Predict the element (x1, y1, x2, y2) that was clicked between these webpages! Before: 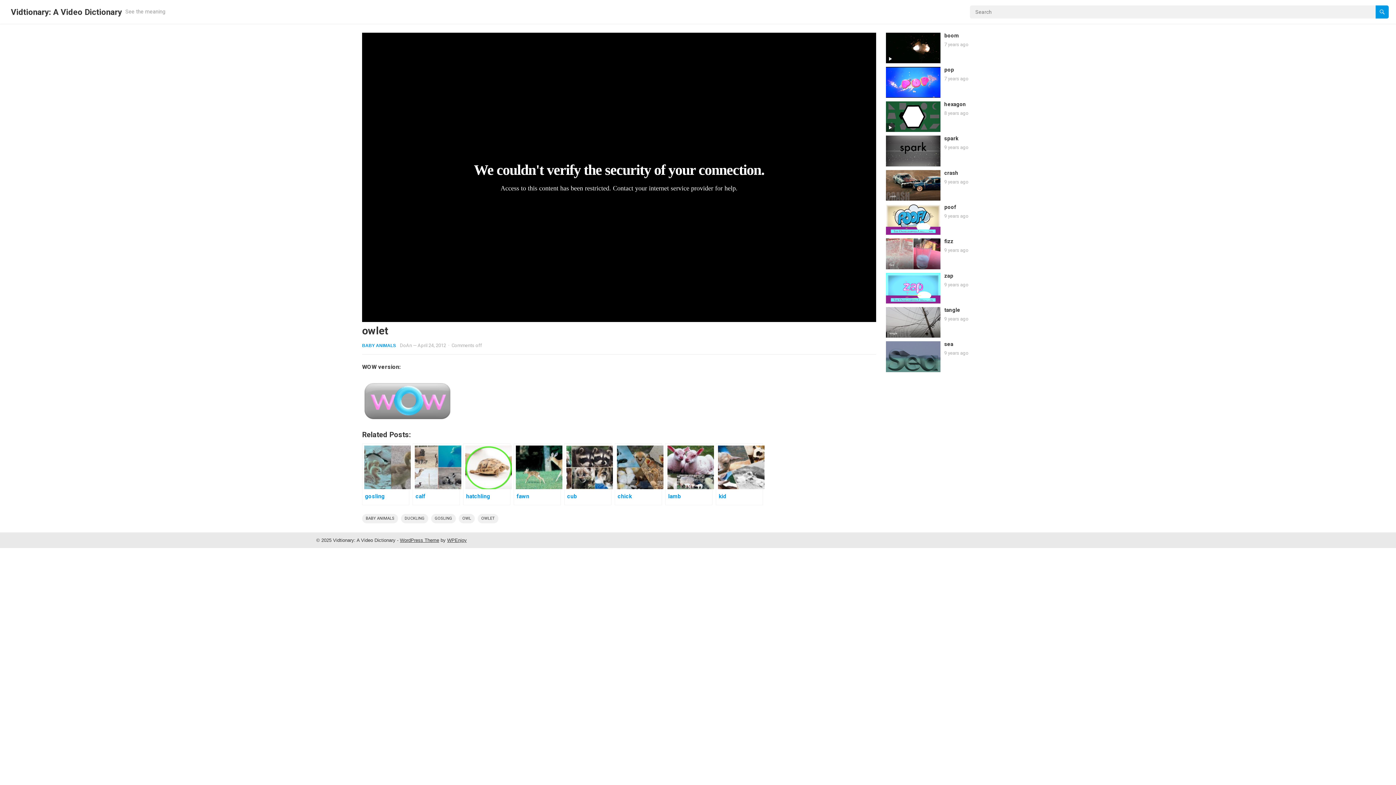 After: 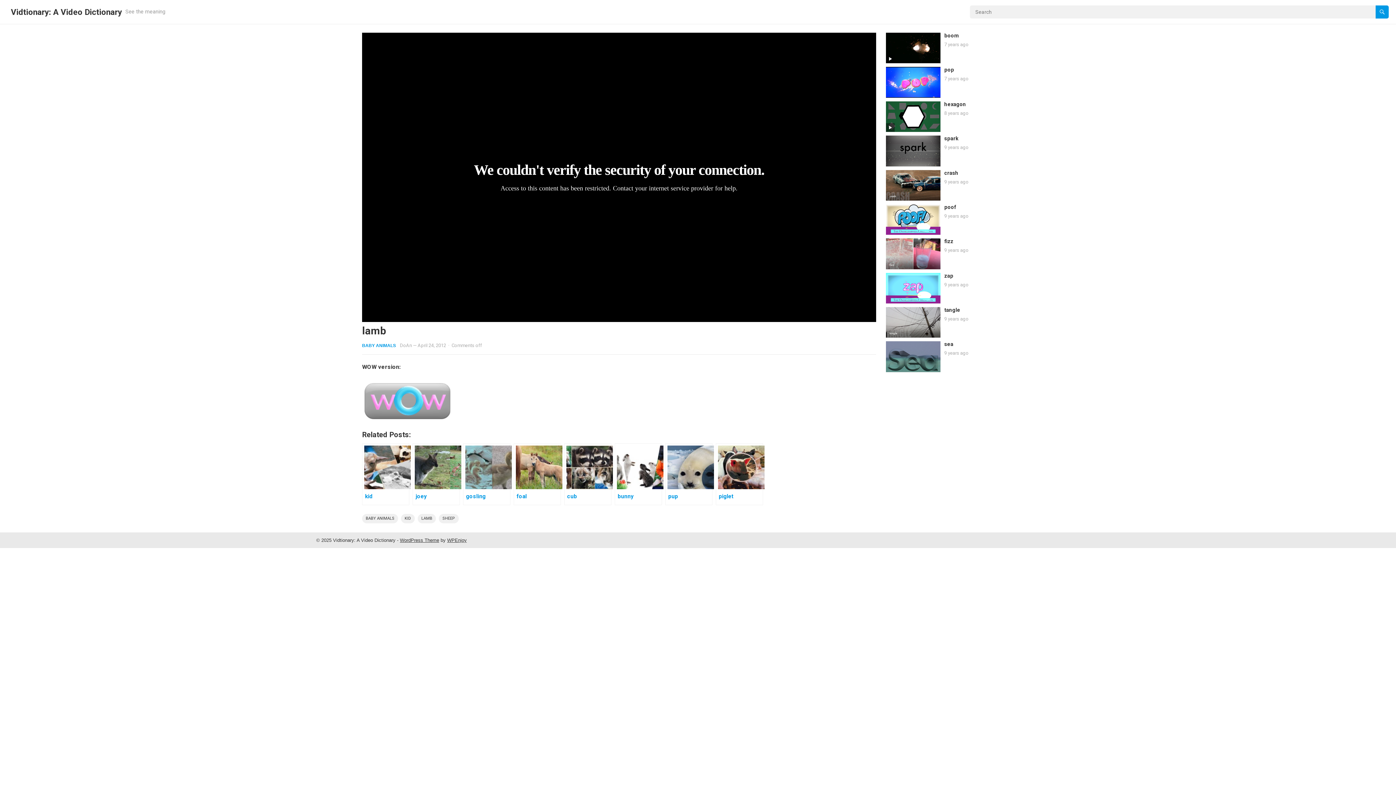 Action: label: lamb bbox: (665, 443, 712, 505)